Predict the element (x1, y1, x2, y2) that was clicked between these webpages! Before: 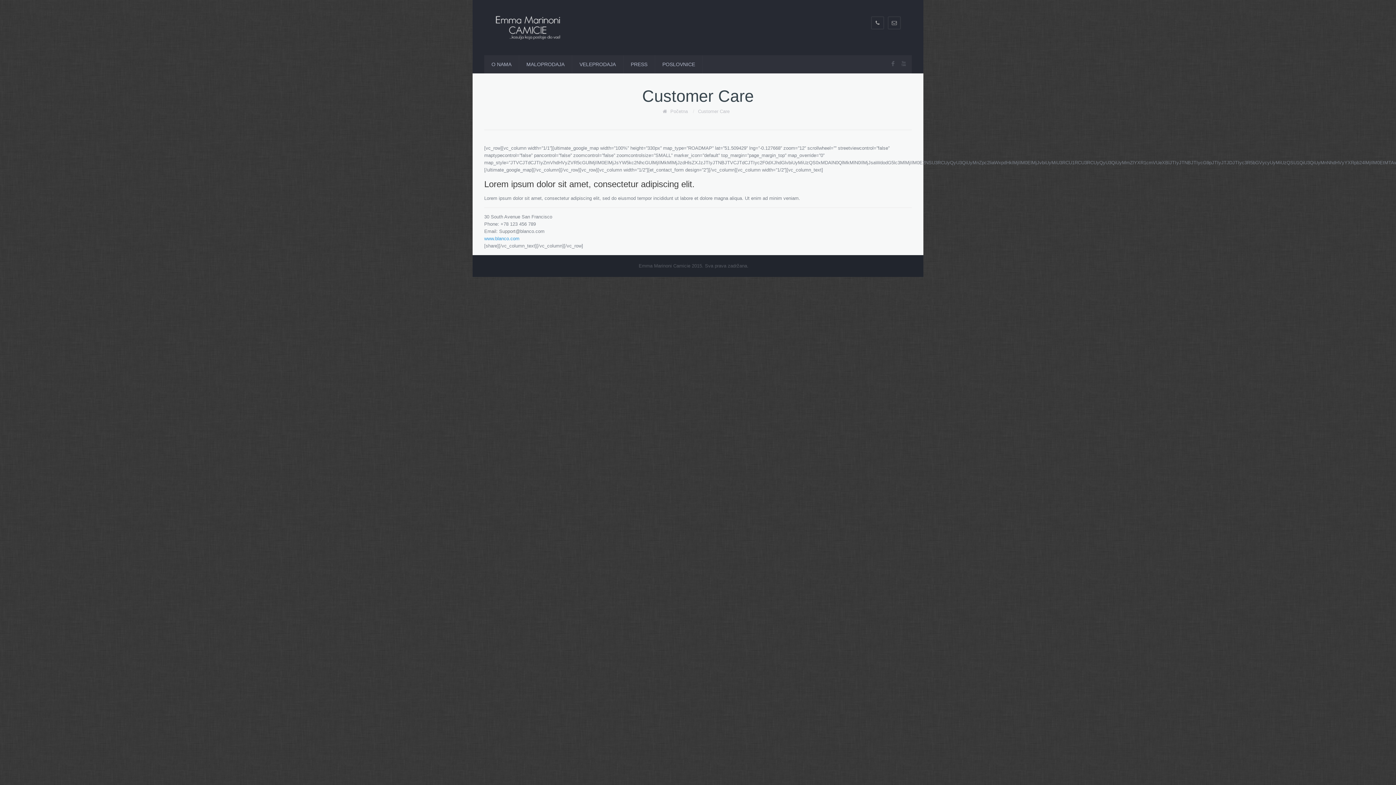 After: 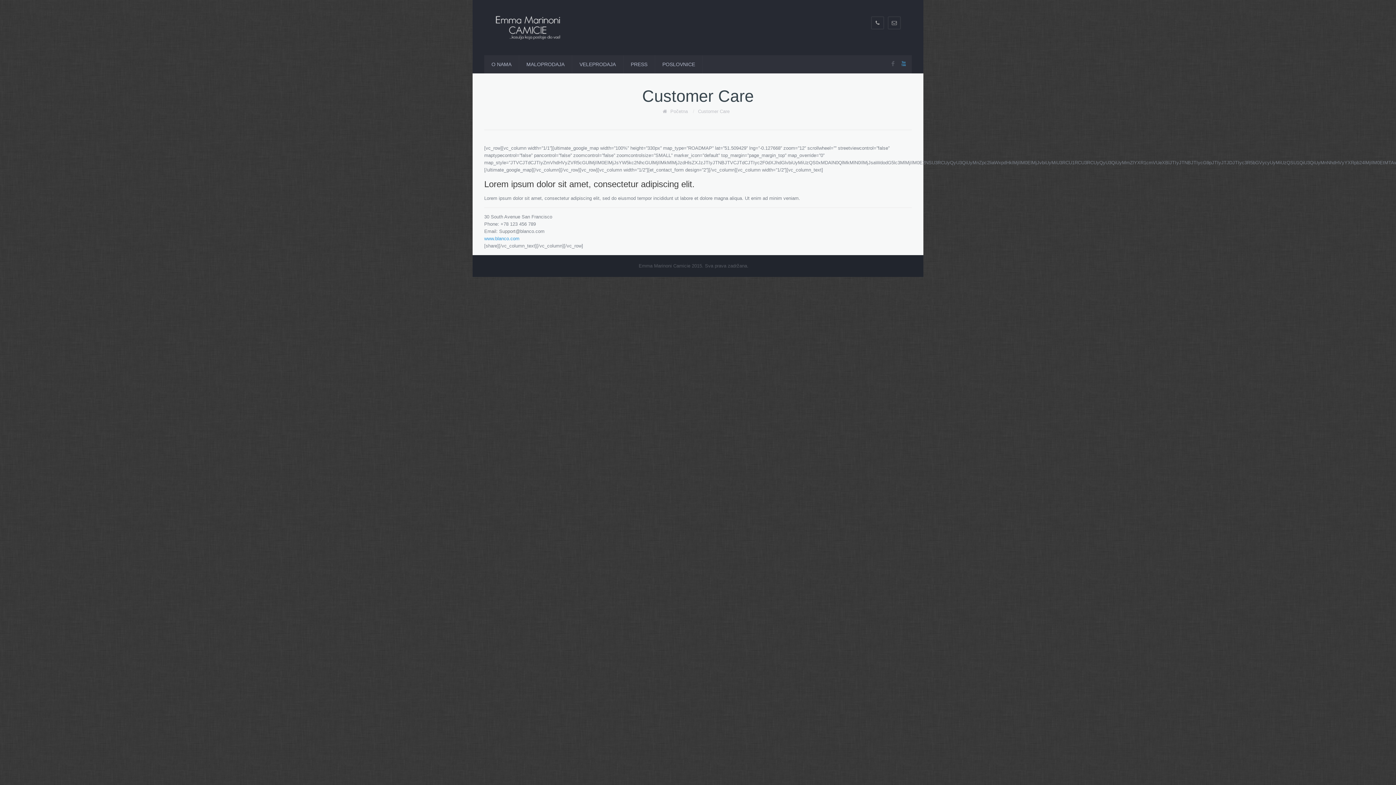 Action: label: X bbox: (899, 59, 908, 68)